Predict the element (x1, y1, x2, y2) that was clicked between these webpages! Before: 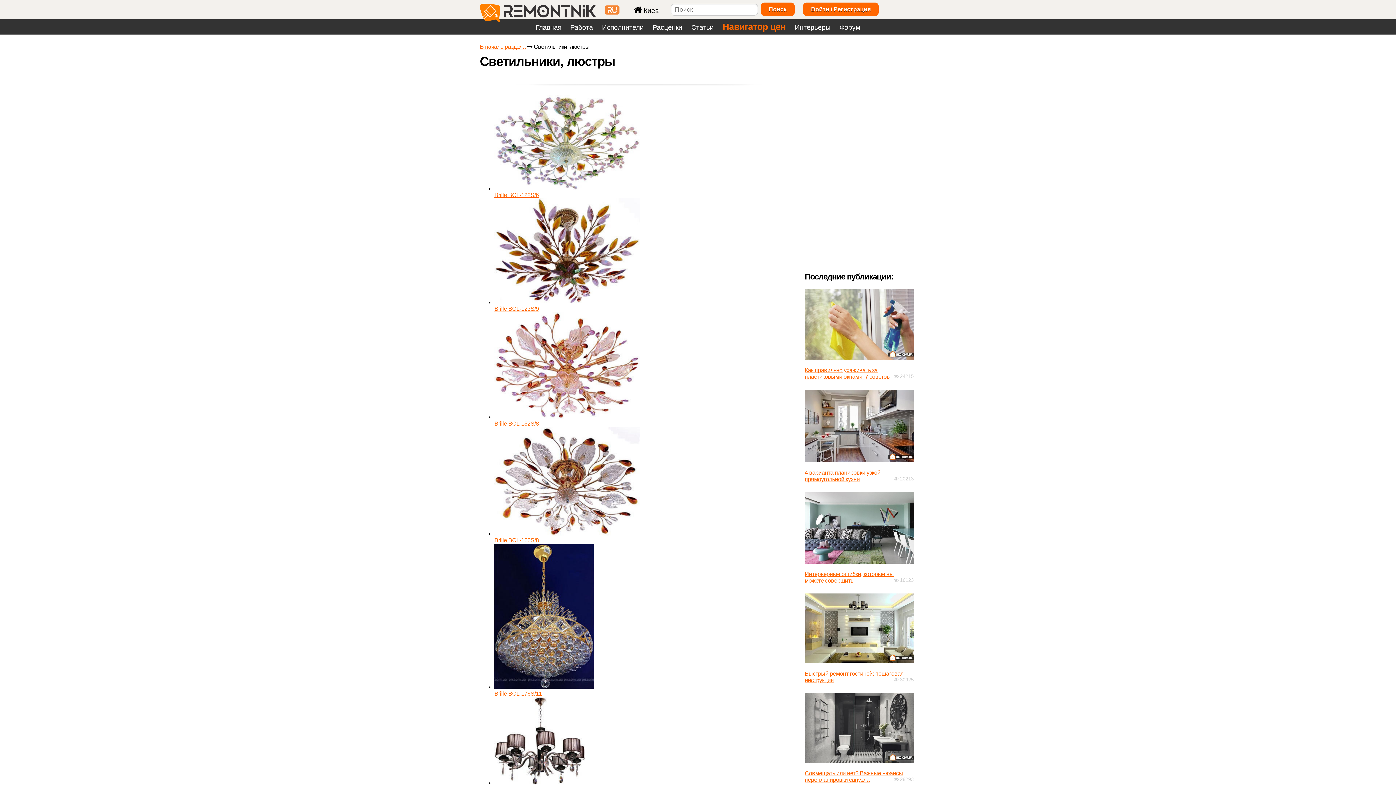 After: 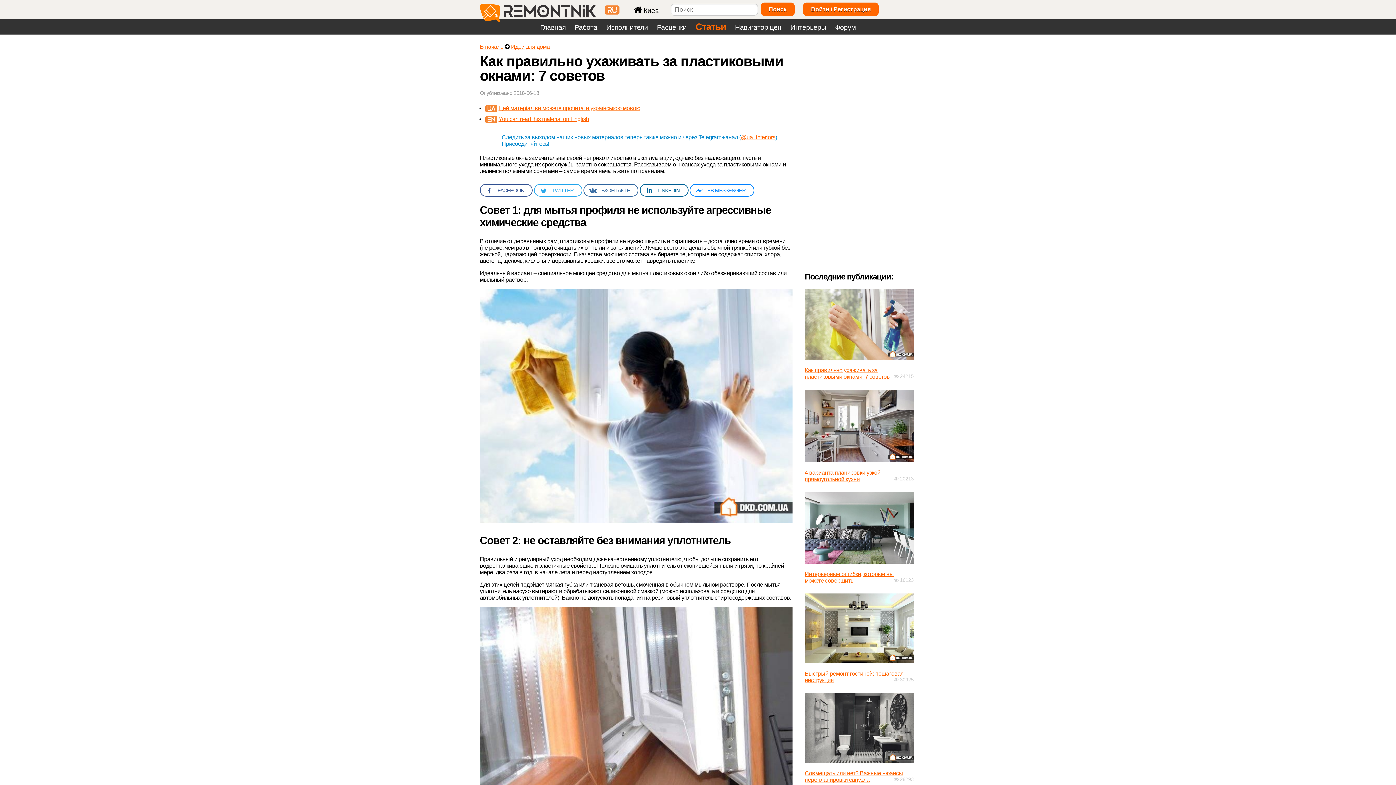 Action: bbox: (804, 355, 914, 361)